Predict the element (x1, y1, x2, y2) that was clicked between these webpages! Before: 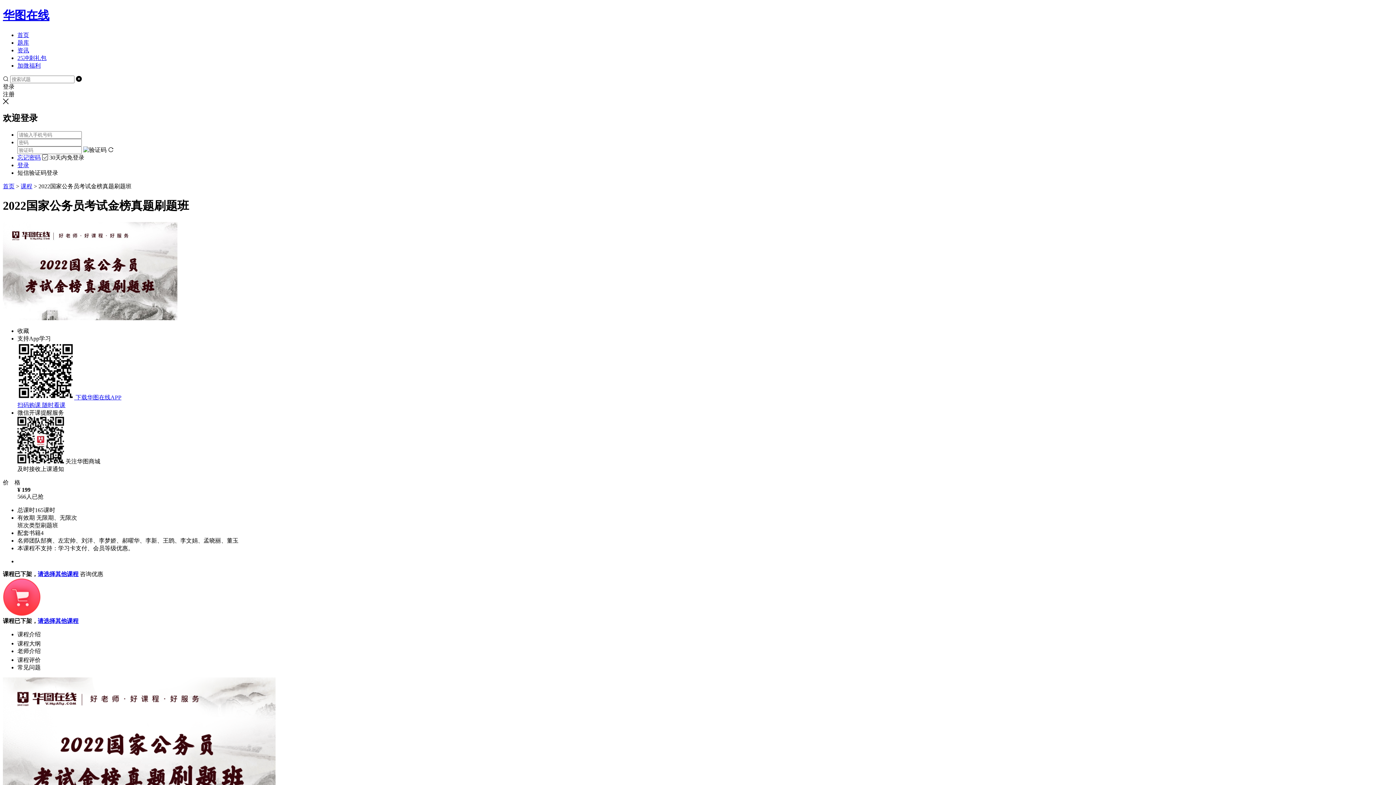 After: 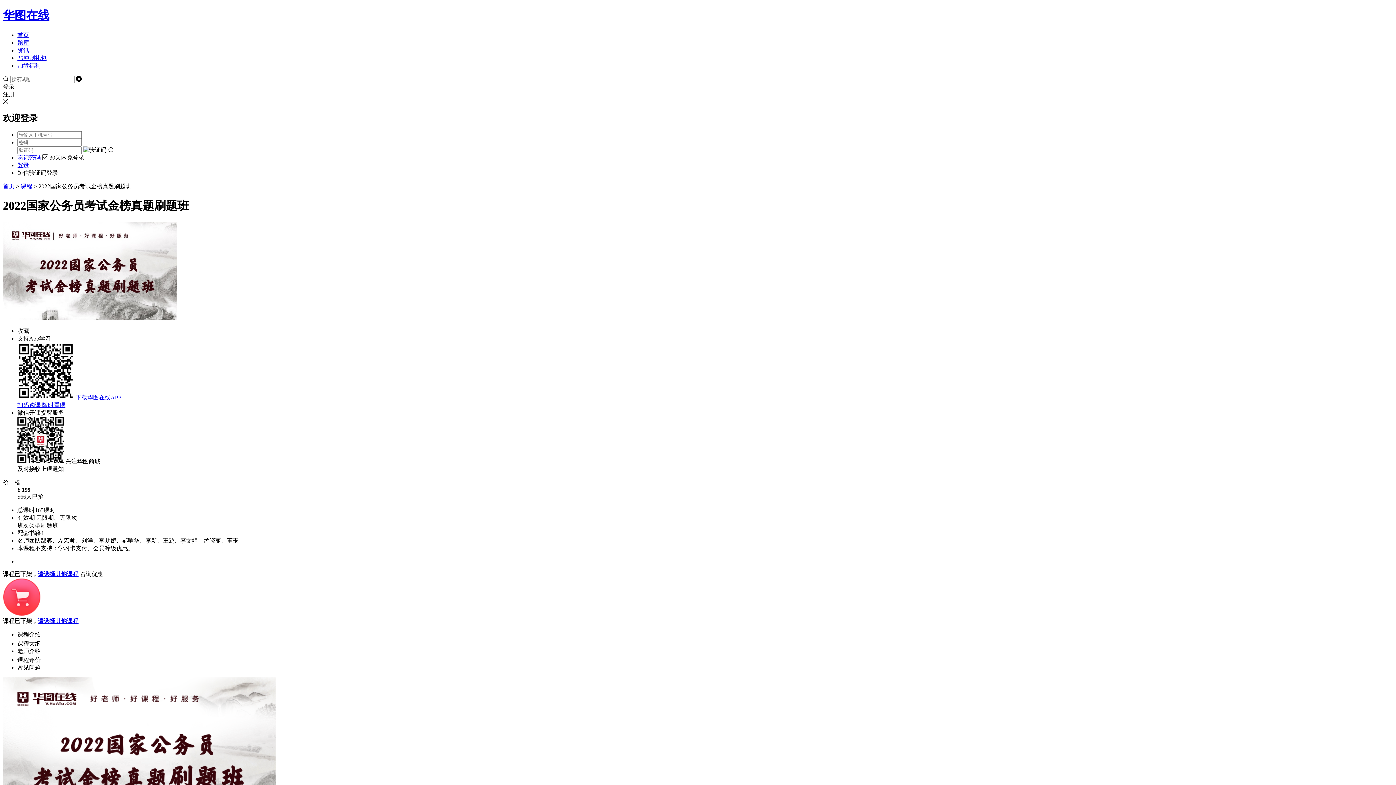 Action: label: 登录 bbox: (17, 162, 29, 168)